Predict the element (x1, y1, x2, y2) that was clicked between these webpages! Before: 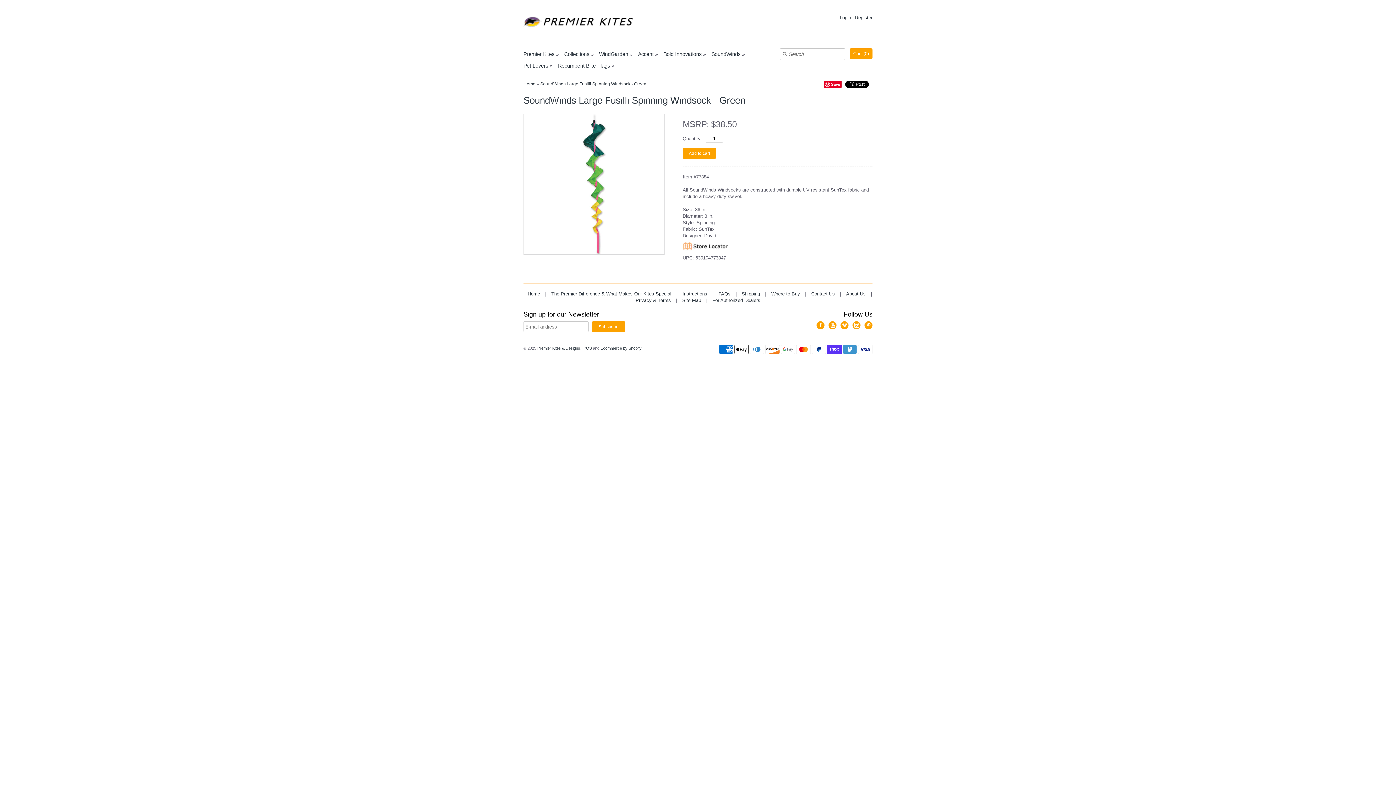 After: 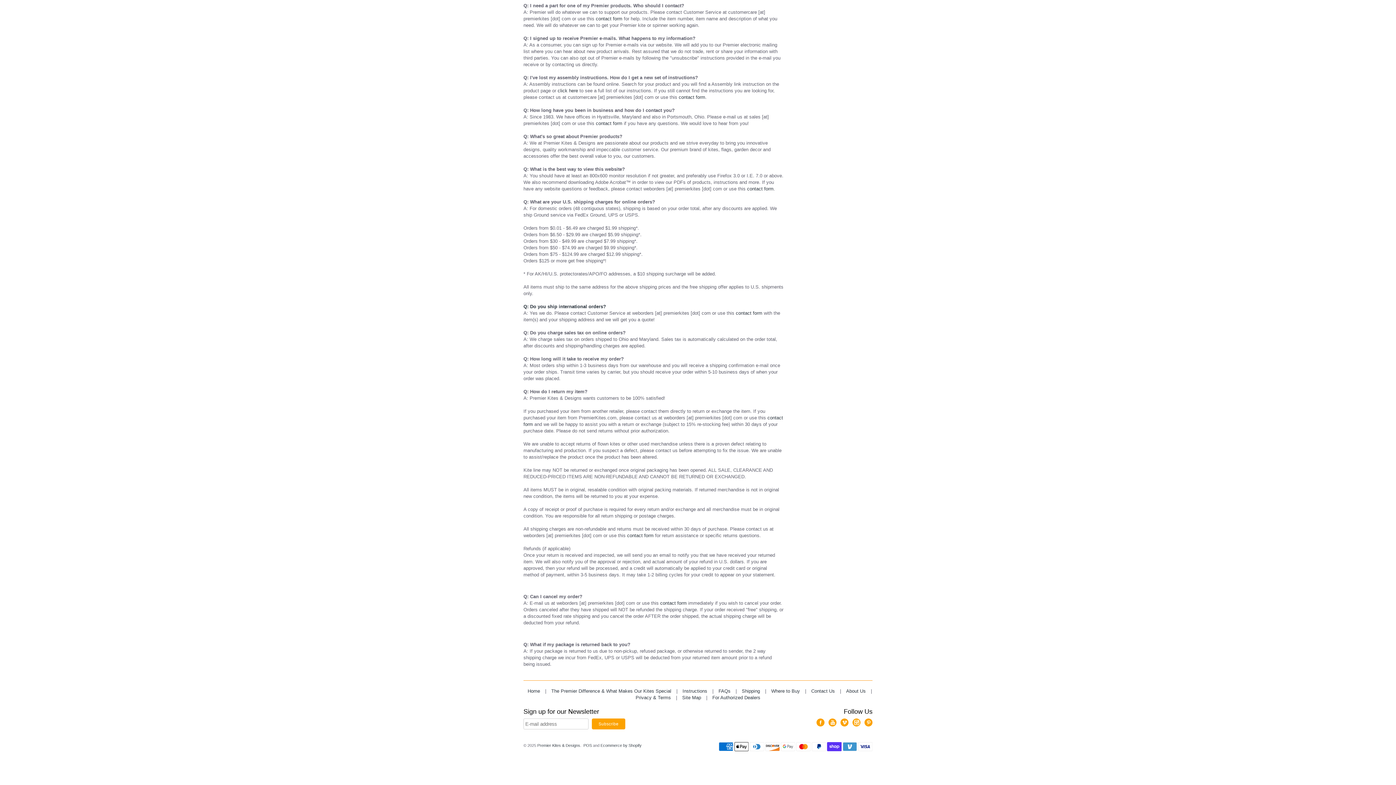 Action: bbox: (742, 288, 760, 299) label: Shipping